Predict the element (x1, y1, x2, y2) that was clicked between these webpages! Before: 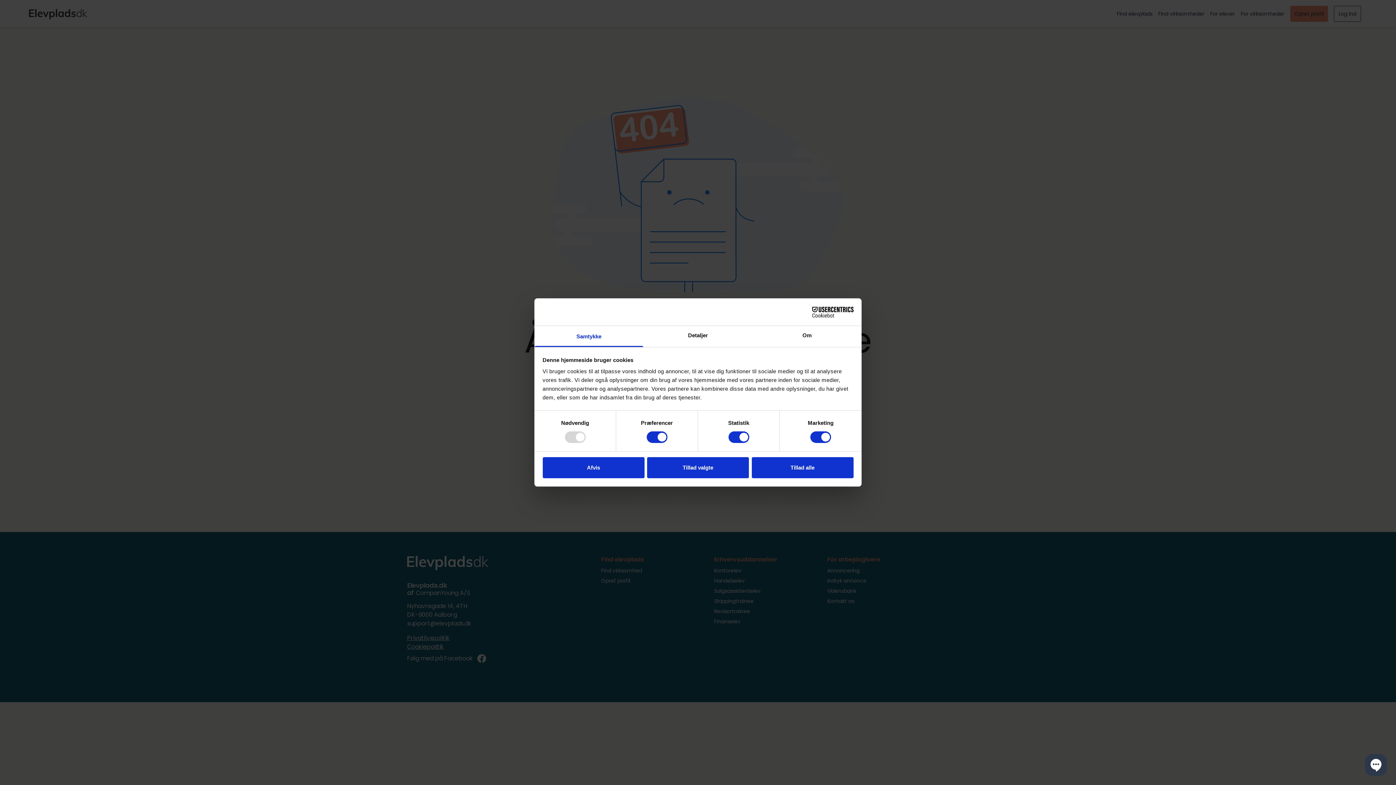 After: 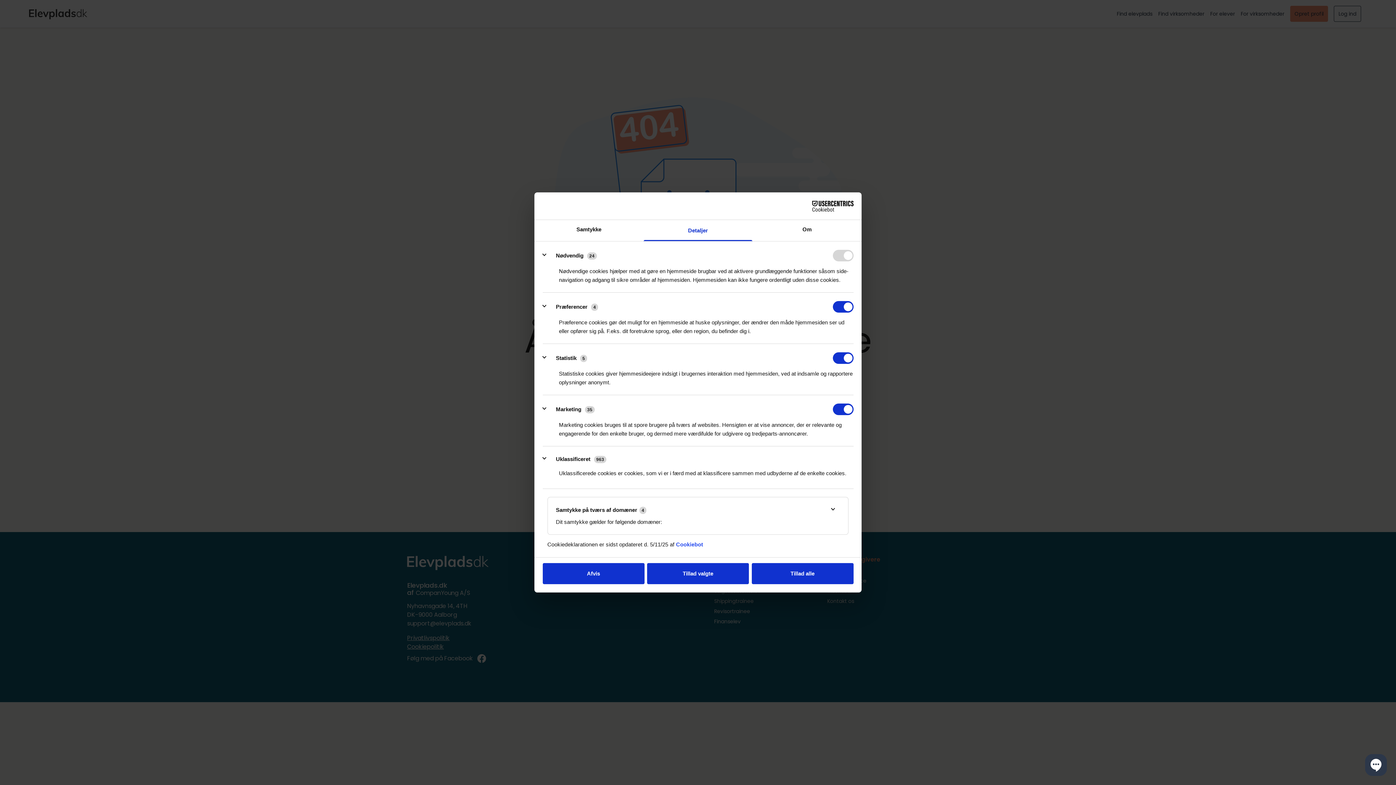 Action: bbox: (643, 326, 752, 347) label: Detaljer